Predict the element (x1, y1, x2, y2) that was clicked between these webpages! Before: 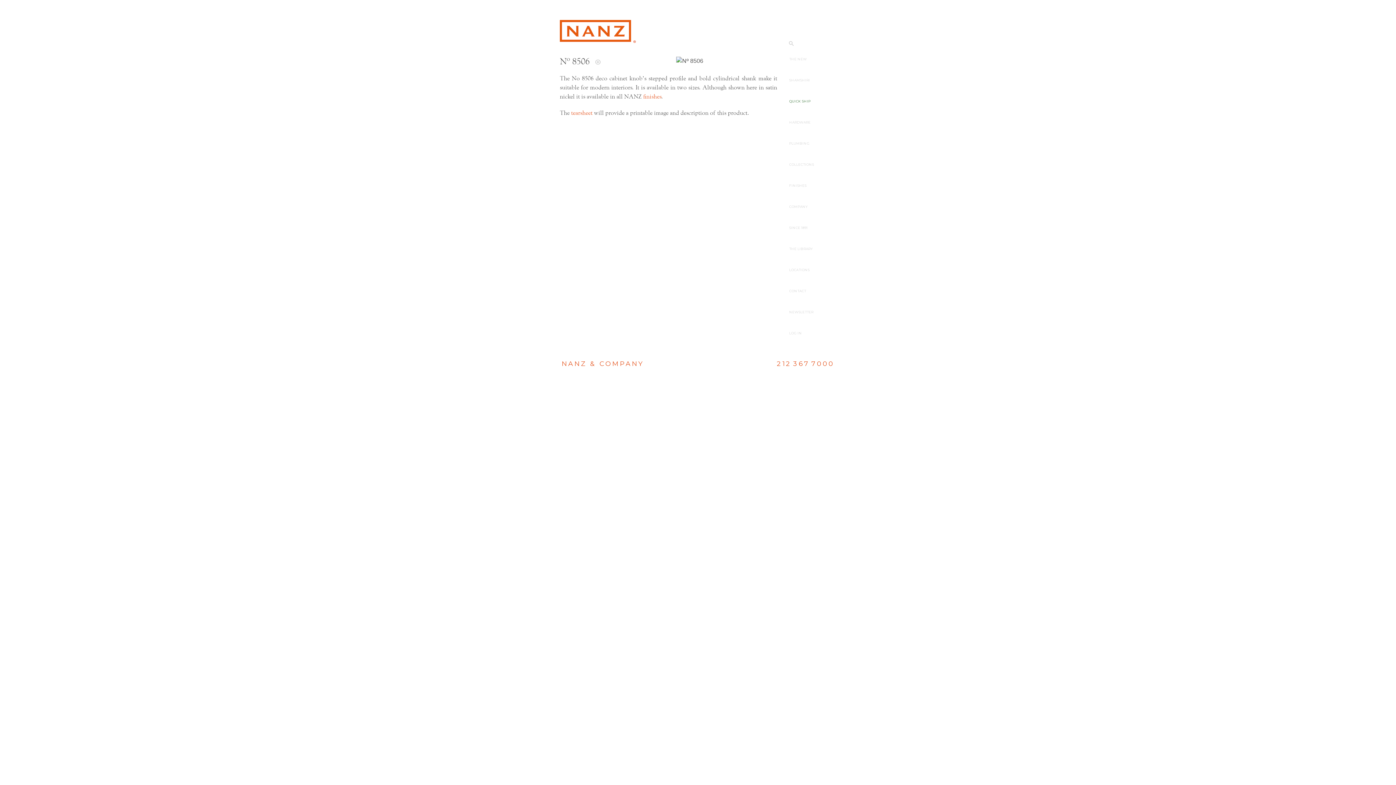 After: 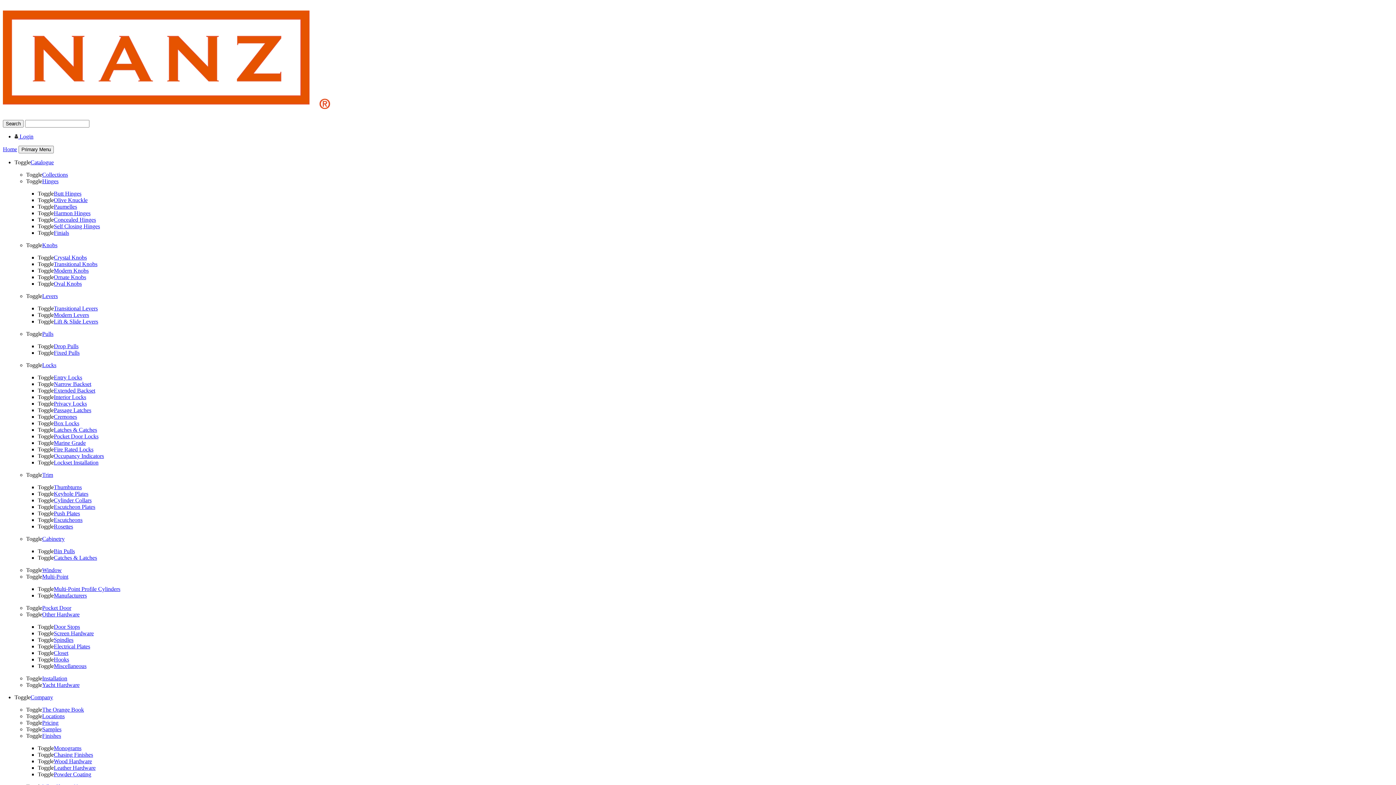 Action: bbox: (789, 288, 836, 297) label: CONTACT